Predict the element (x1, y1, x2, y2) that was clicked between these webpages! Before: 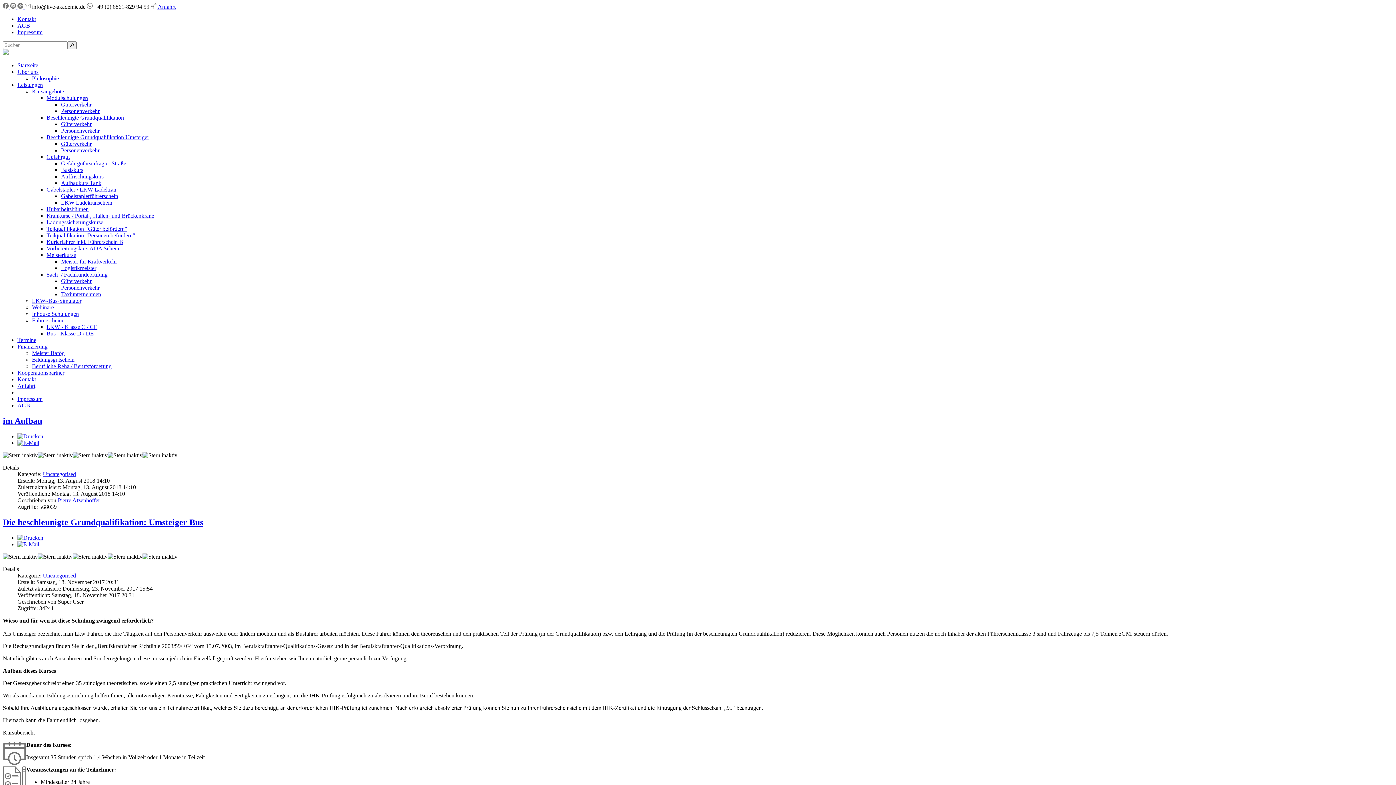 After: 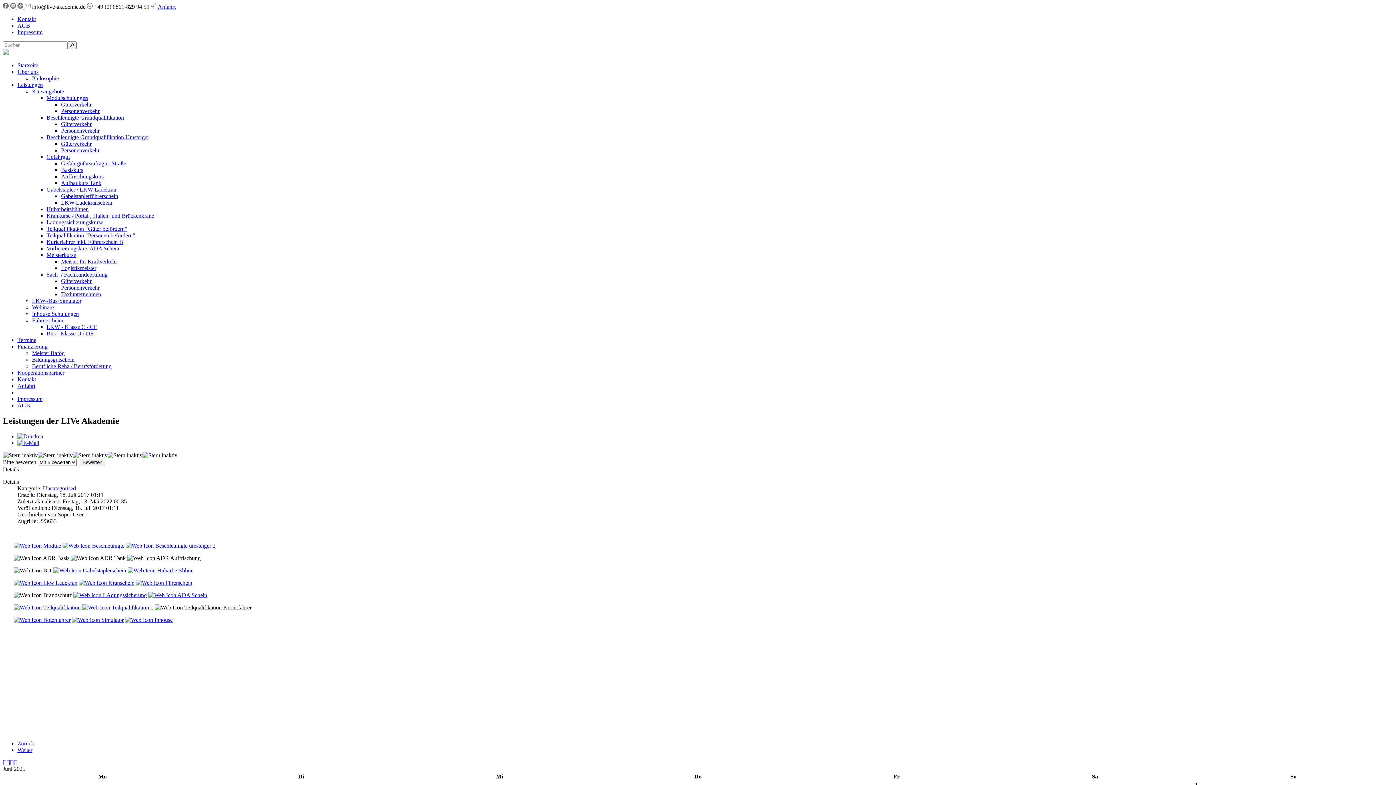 Action: label: Leistungen bbox: (17, 81, 42, 88)